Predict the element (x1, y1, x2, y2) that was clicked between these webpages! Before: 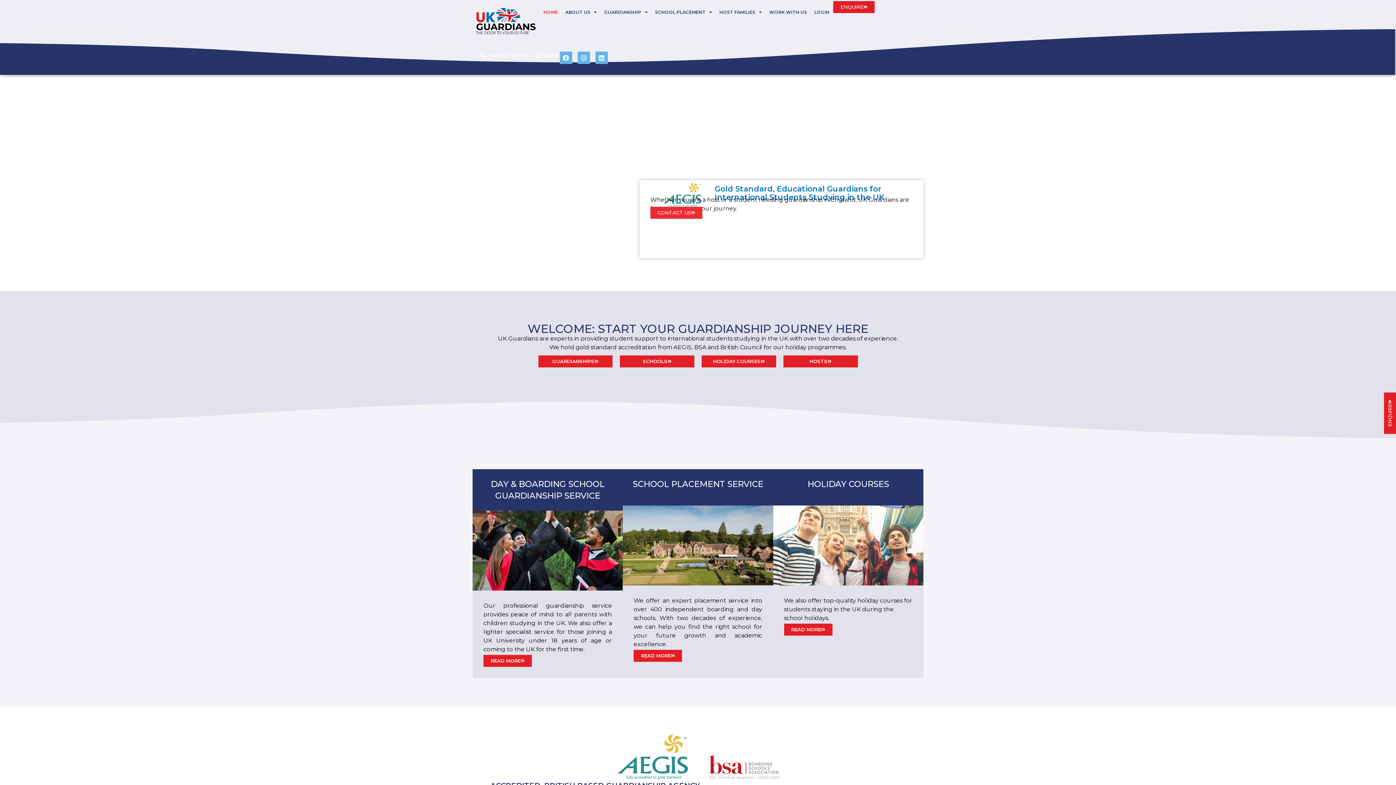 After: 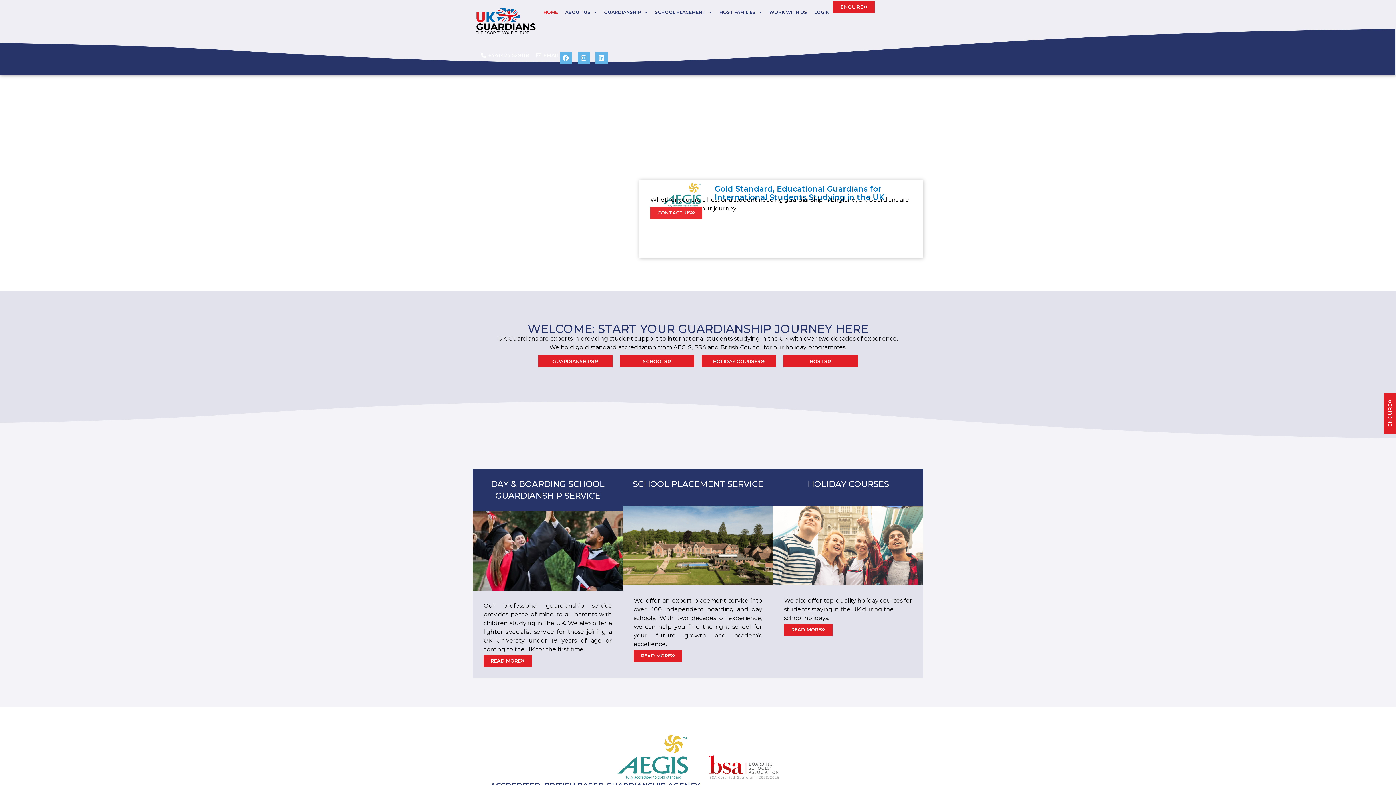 Action: bbox: (476, 7, 536, 30)